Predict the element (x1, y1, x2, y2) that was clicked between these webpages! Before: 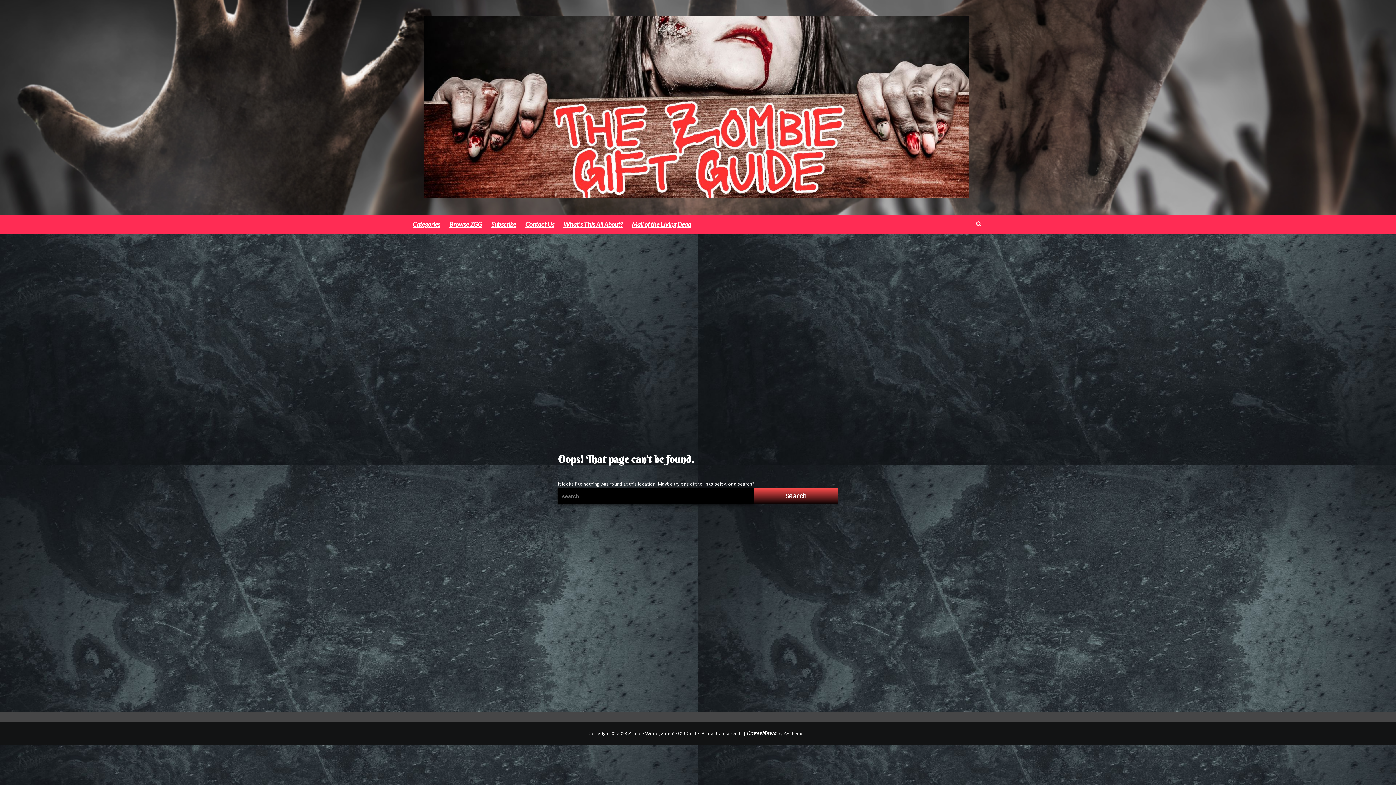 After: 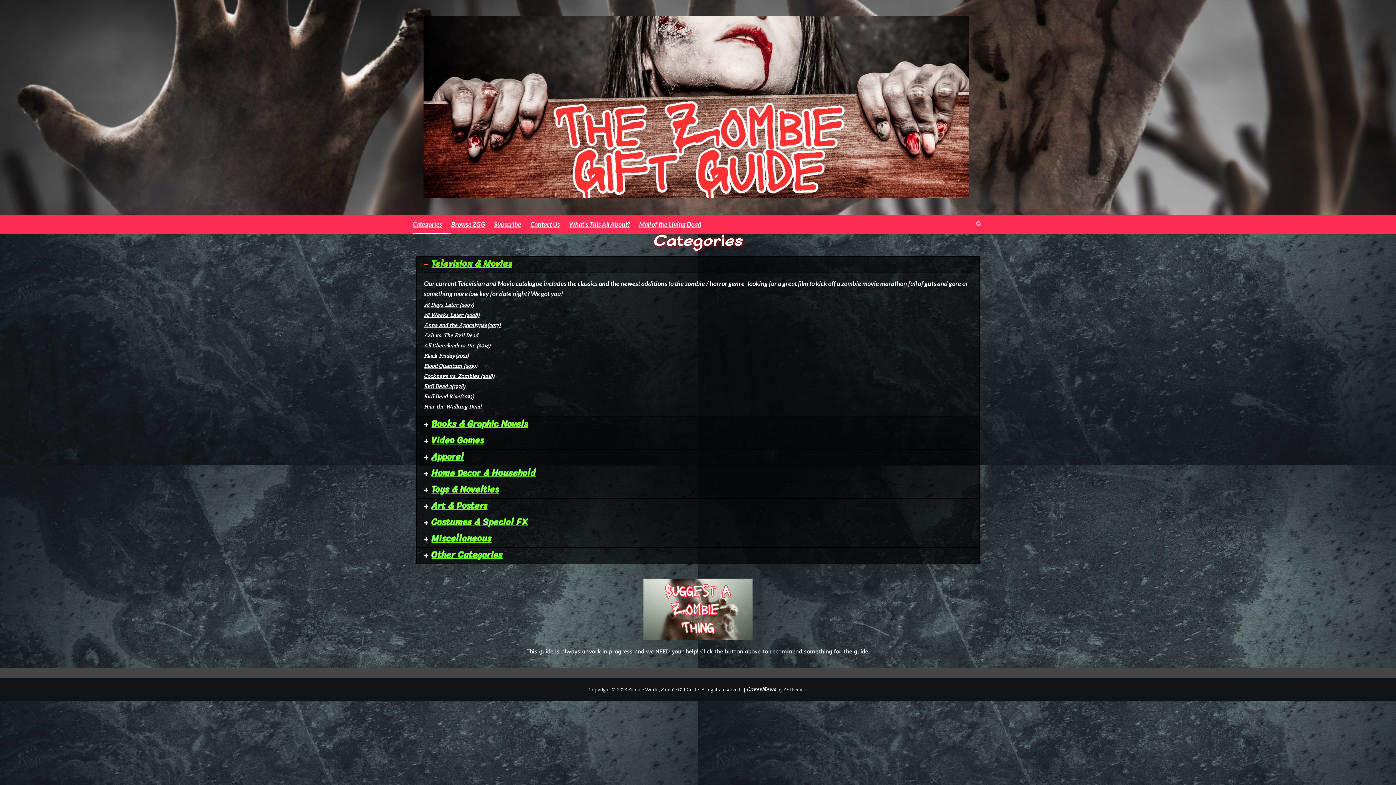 Action: label: Categories bbox: (412, 214, 449, 233)